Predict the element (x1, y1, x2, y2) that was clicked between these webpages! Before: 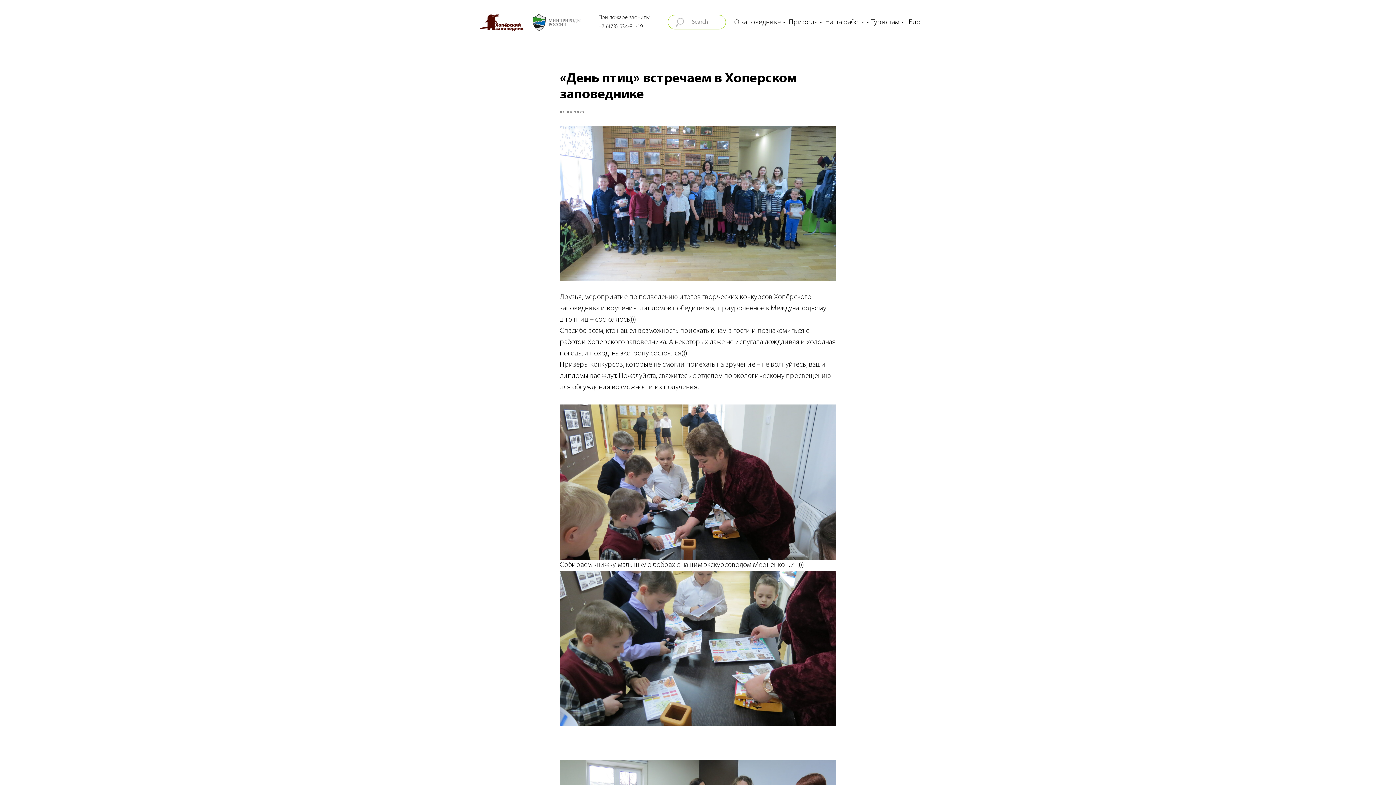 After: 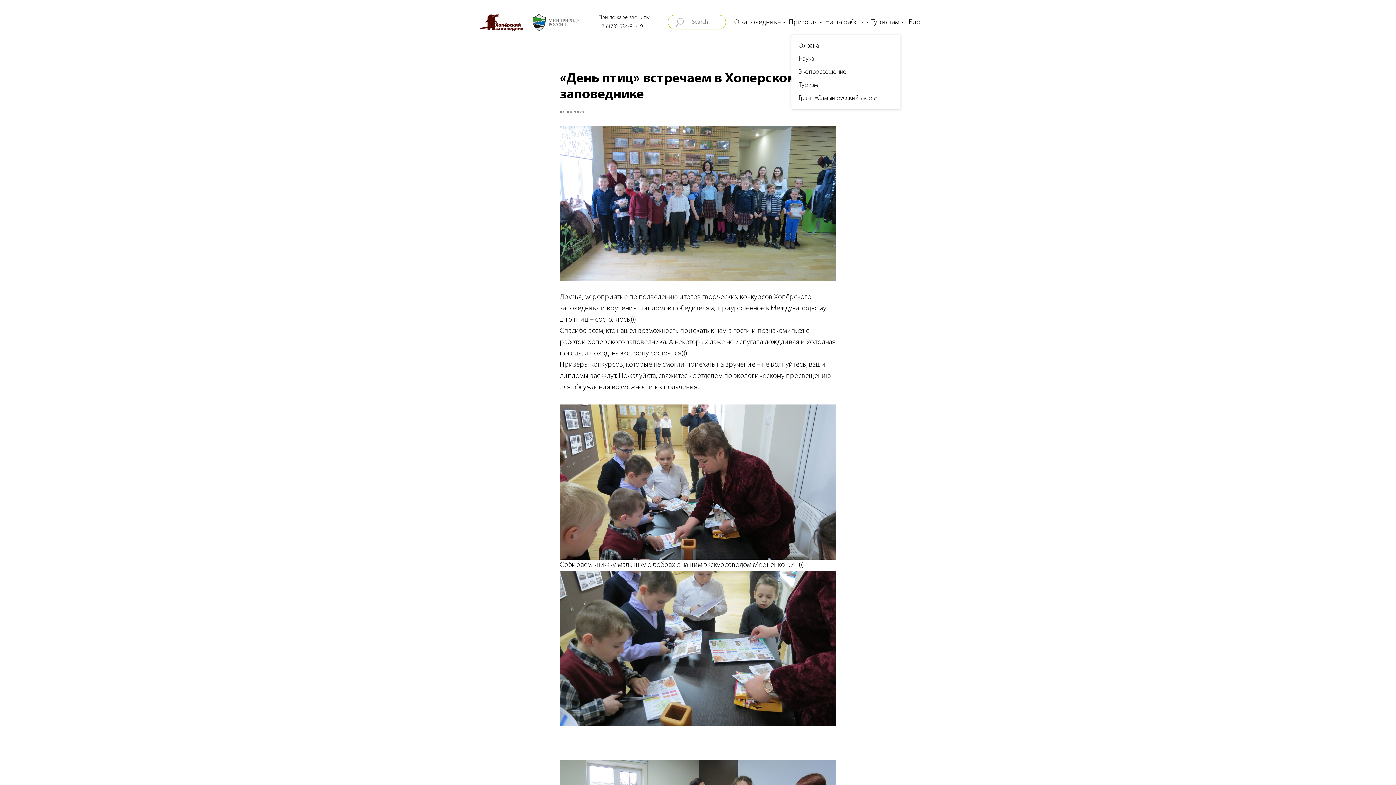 Action: bbox: (825, 18, 866, 26) label: Наша работа